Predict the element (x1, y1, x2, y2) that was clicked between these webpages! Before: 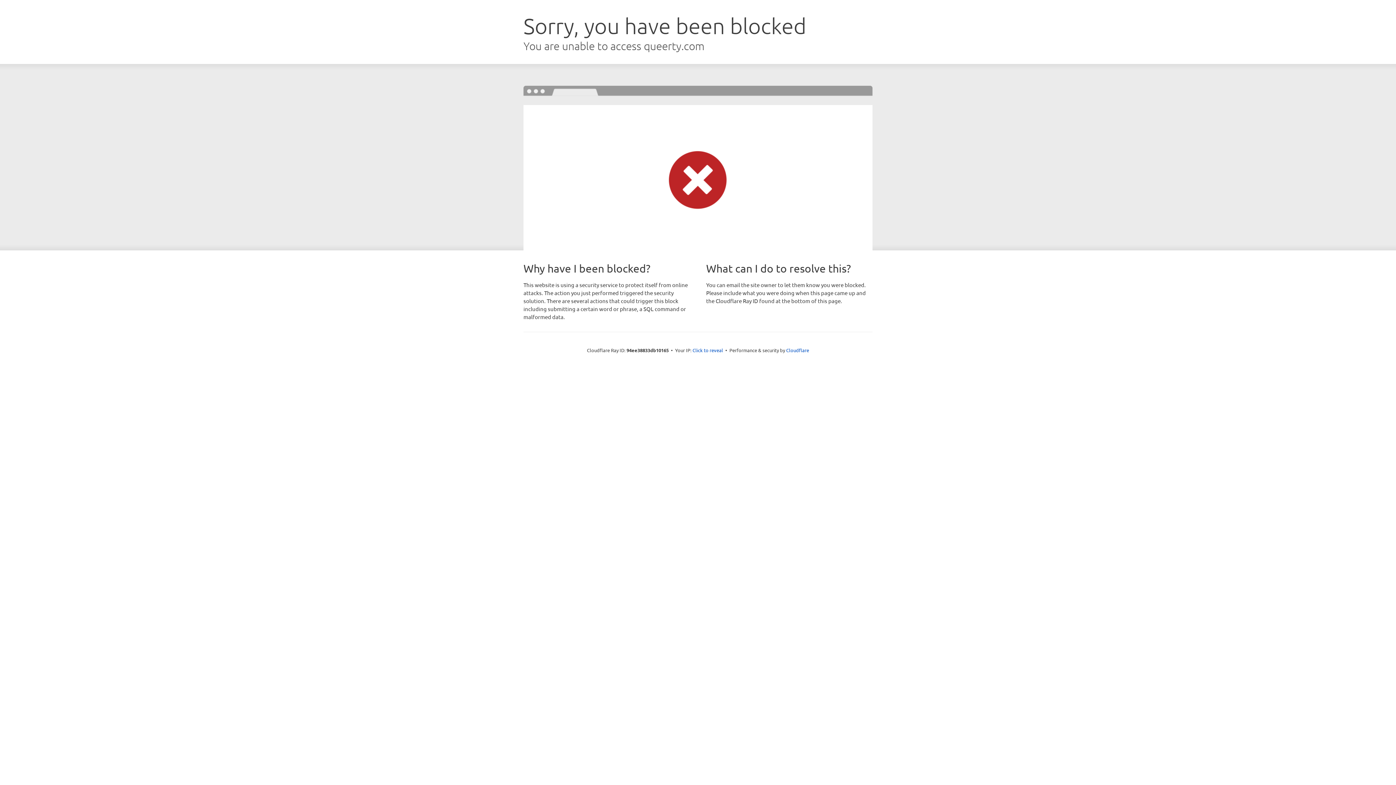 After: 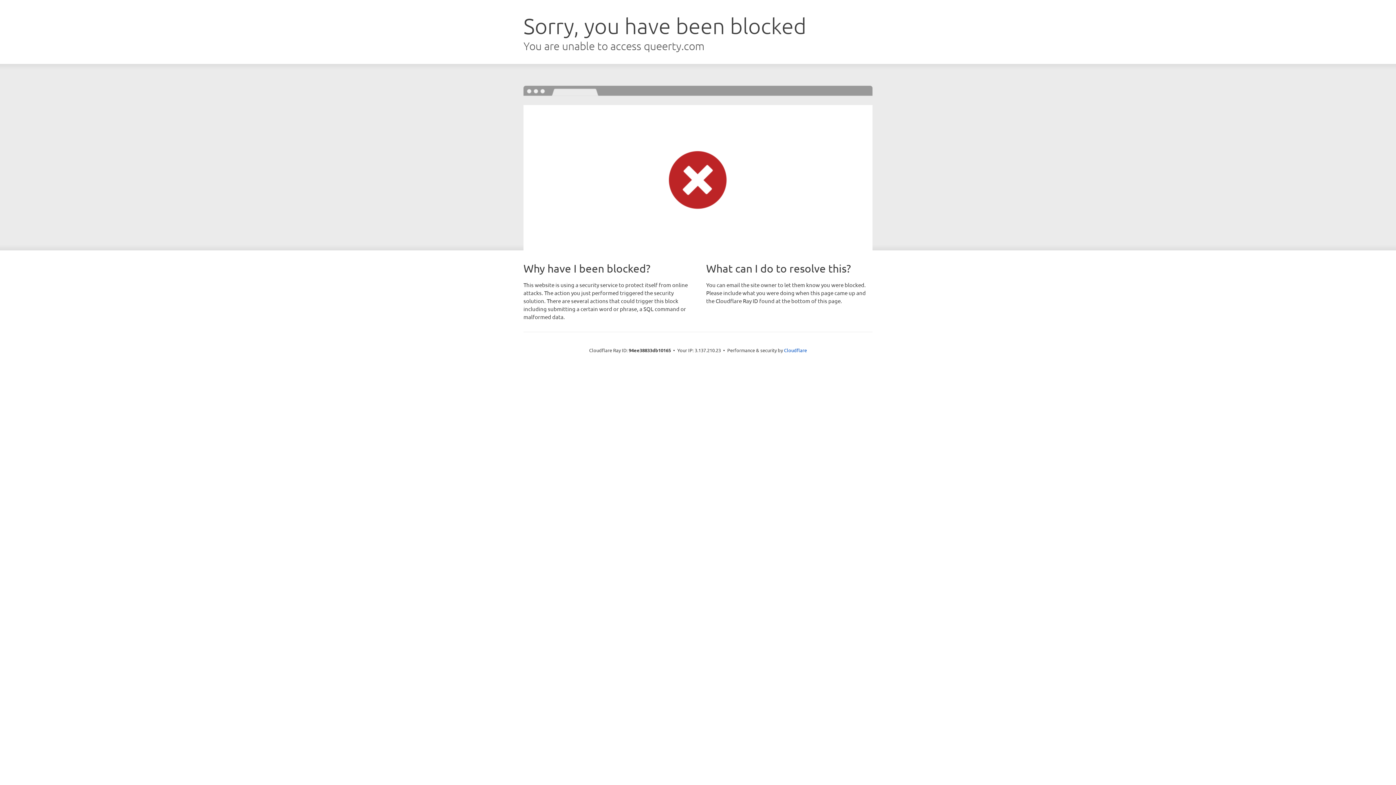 Action: label: Click to reveal bbox: (692, 346, 723, 353)